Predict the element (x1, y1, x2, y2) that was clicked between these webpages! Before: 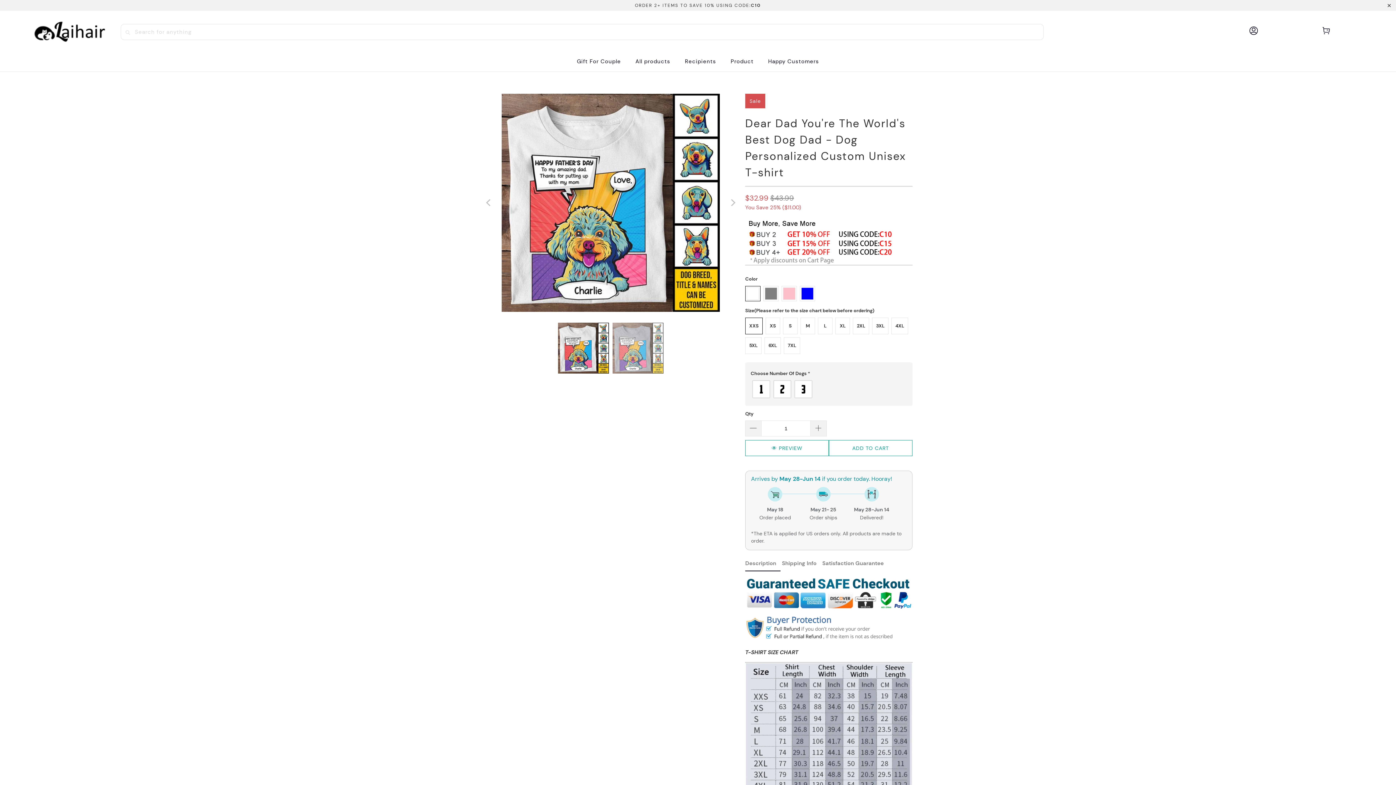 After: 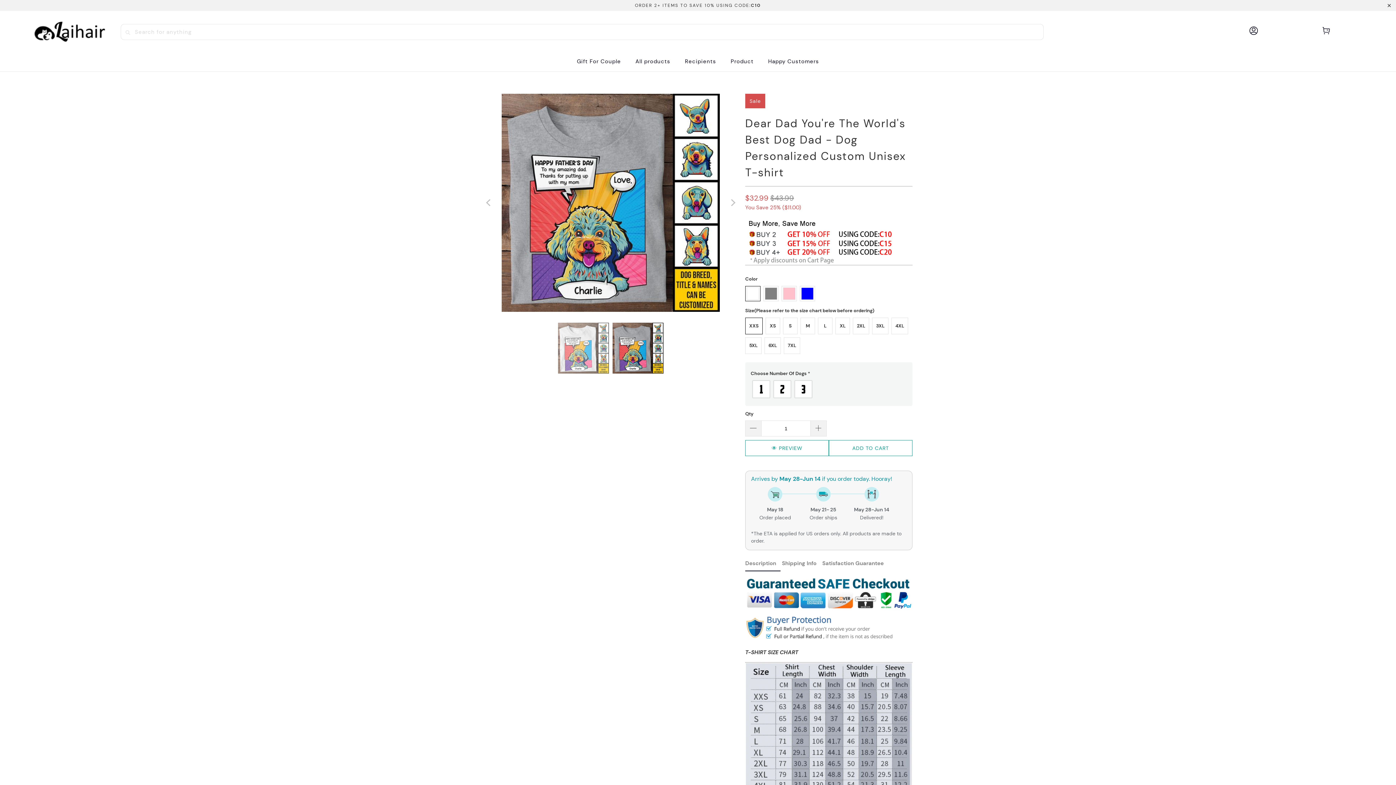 Action: label: Previous bbox: (483, 93, 494, 312)